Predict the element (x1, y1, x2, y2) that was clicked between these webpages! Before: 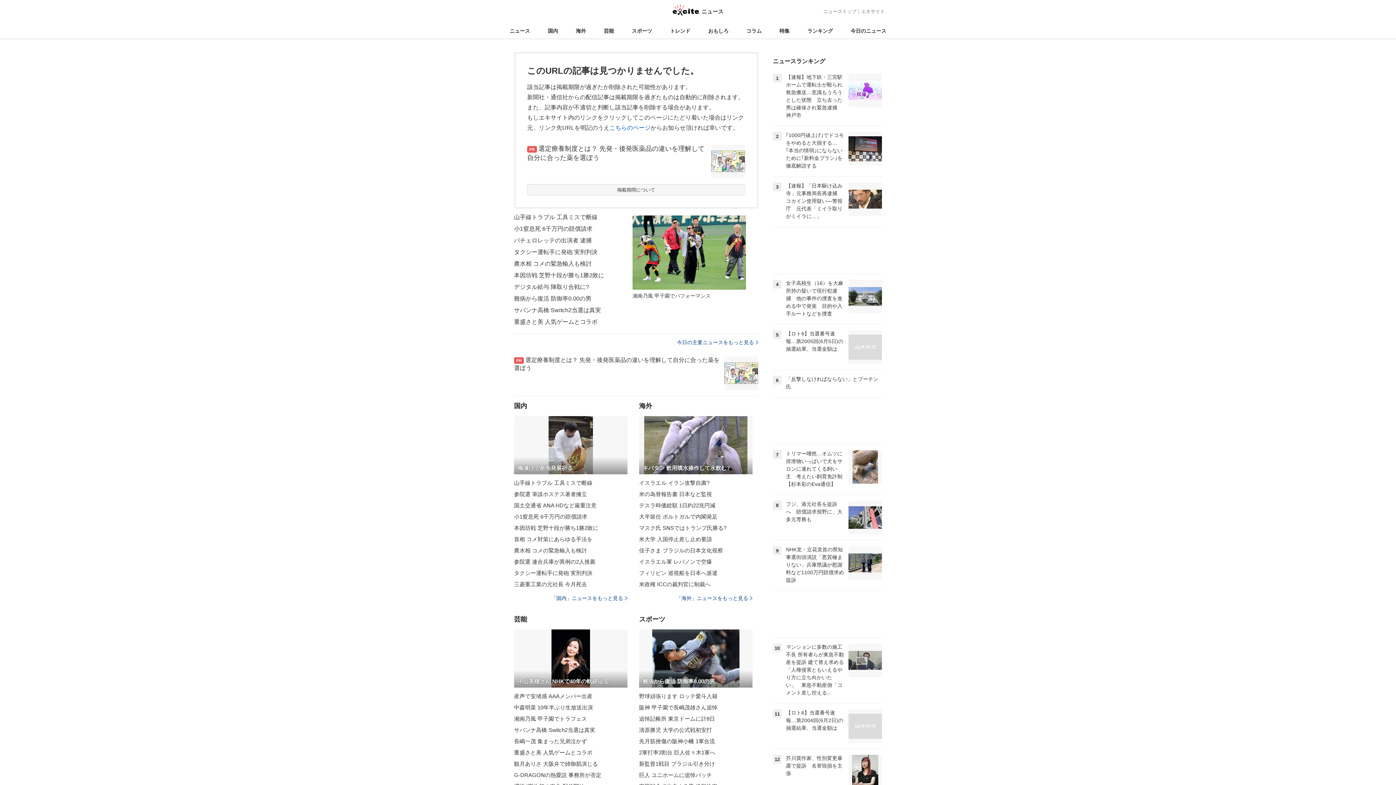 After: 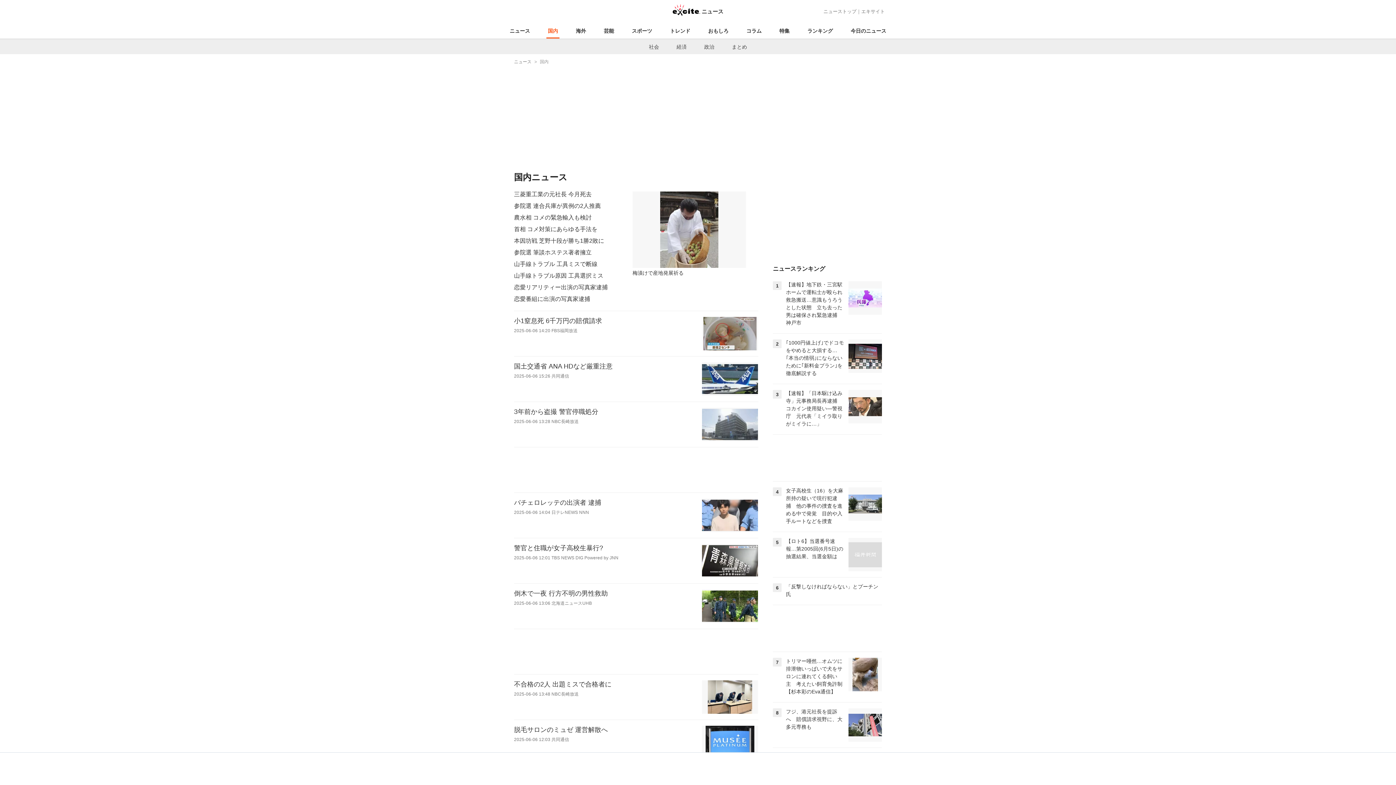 Action: bbox: (546, 23, 559, 38) label: 国内